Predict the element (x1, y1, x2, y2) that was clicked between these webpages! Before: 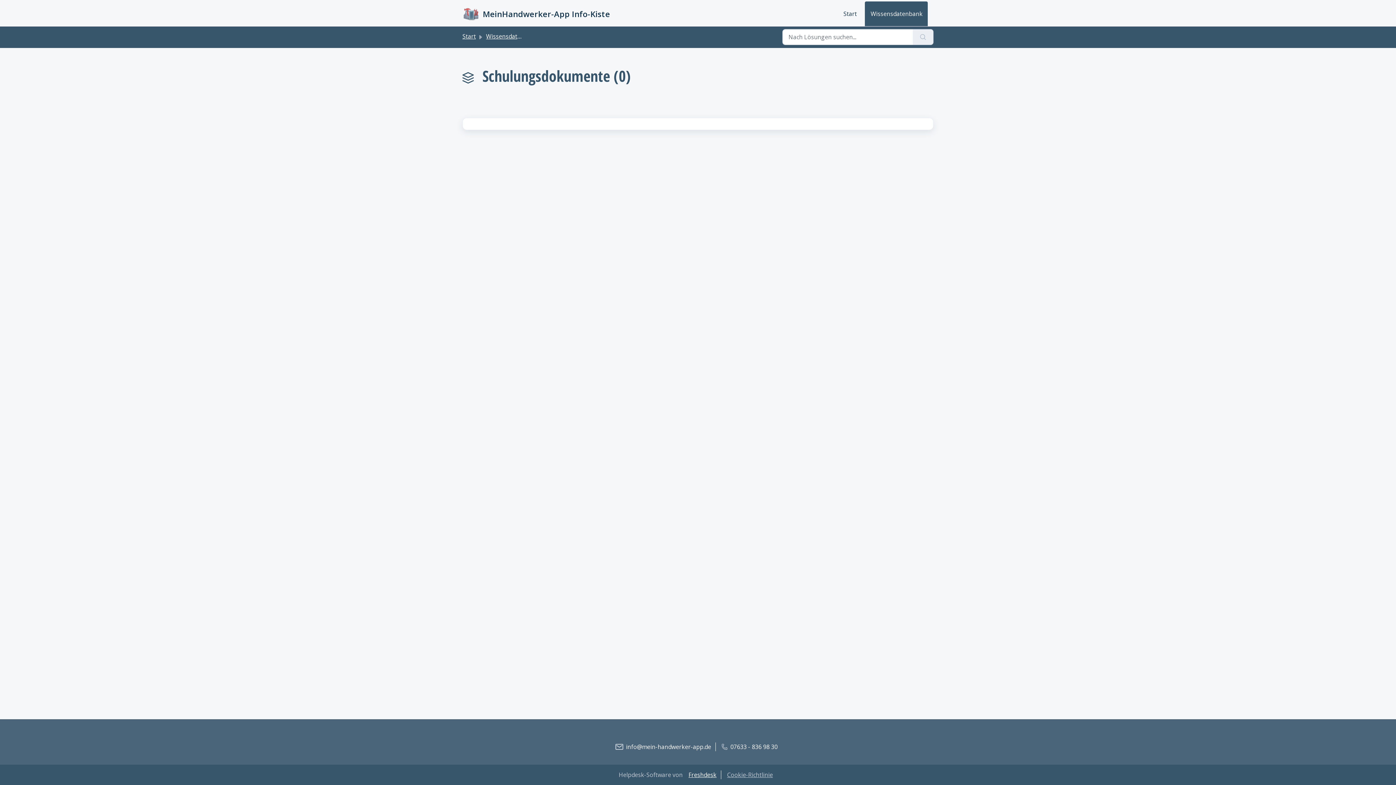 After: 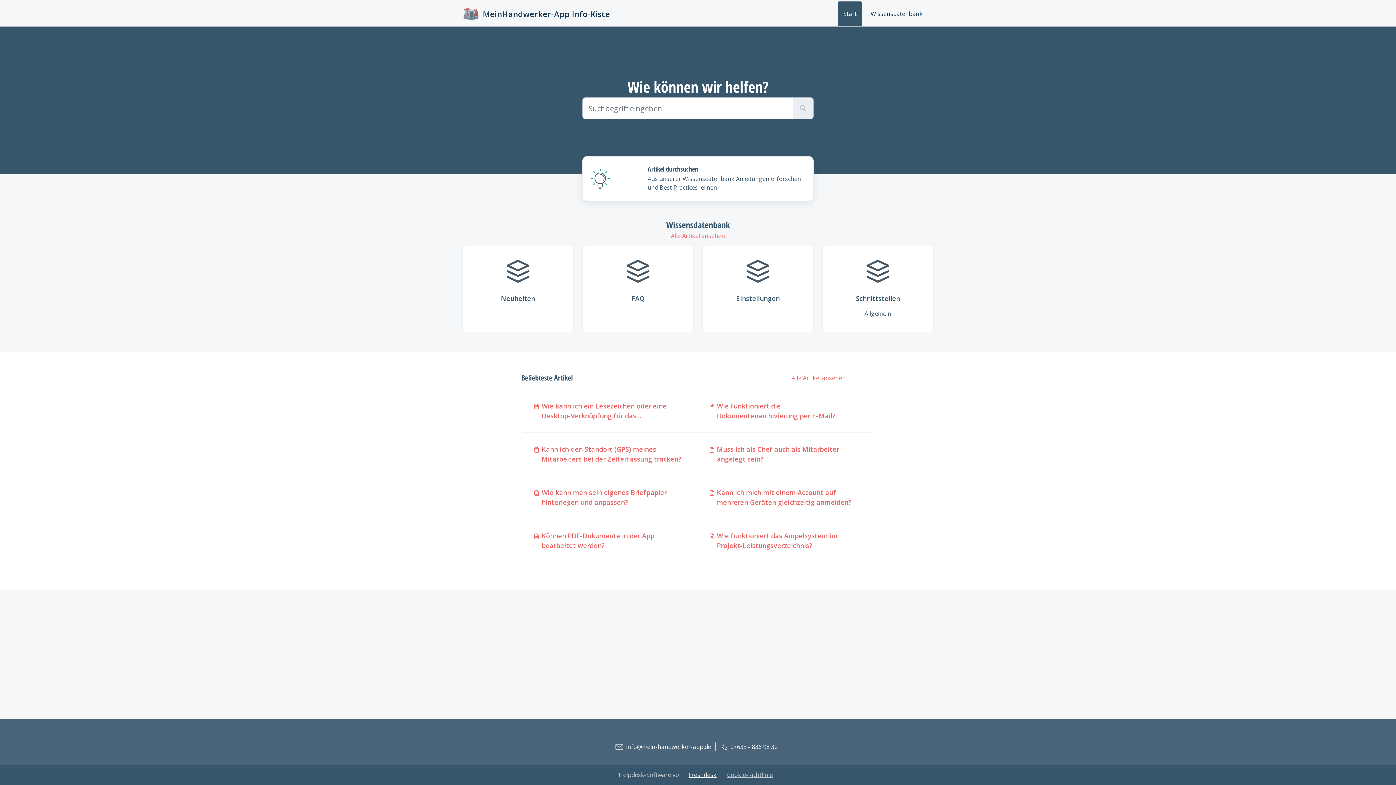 Action: label: Start bbox: (837, 1, 862, 26)